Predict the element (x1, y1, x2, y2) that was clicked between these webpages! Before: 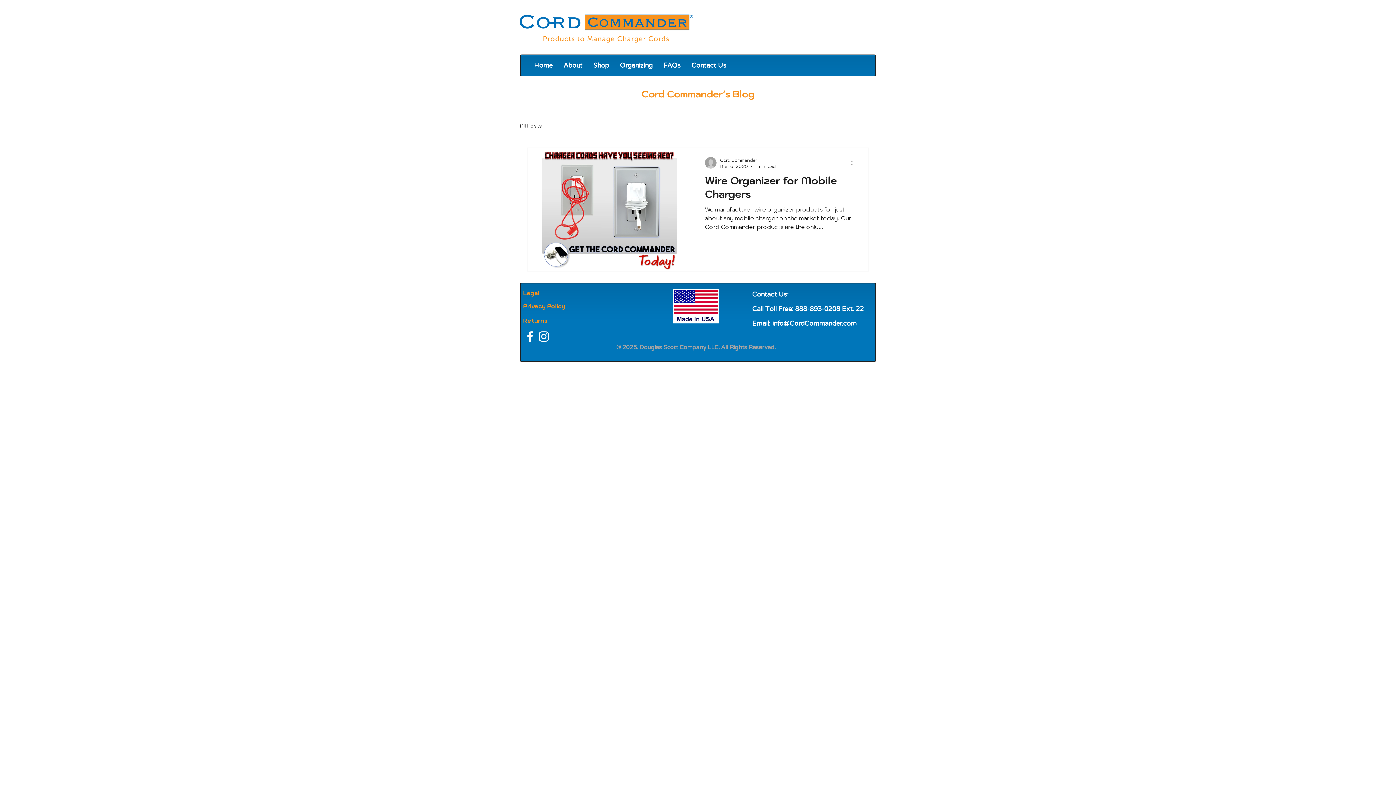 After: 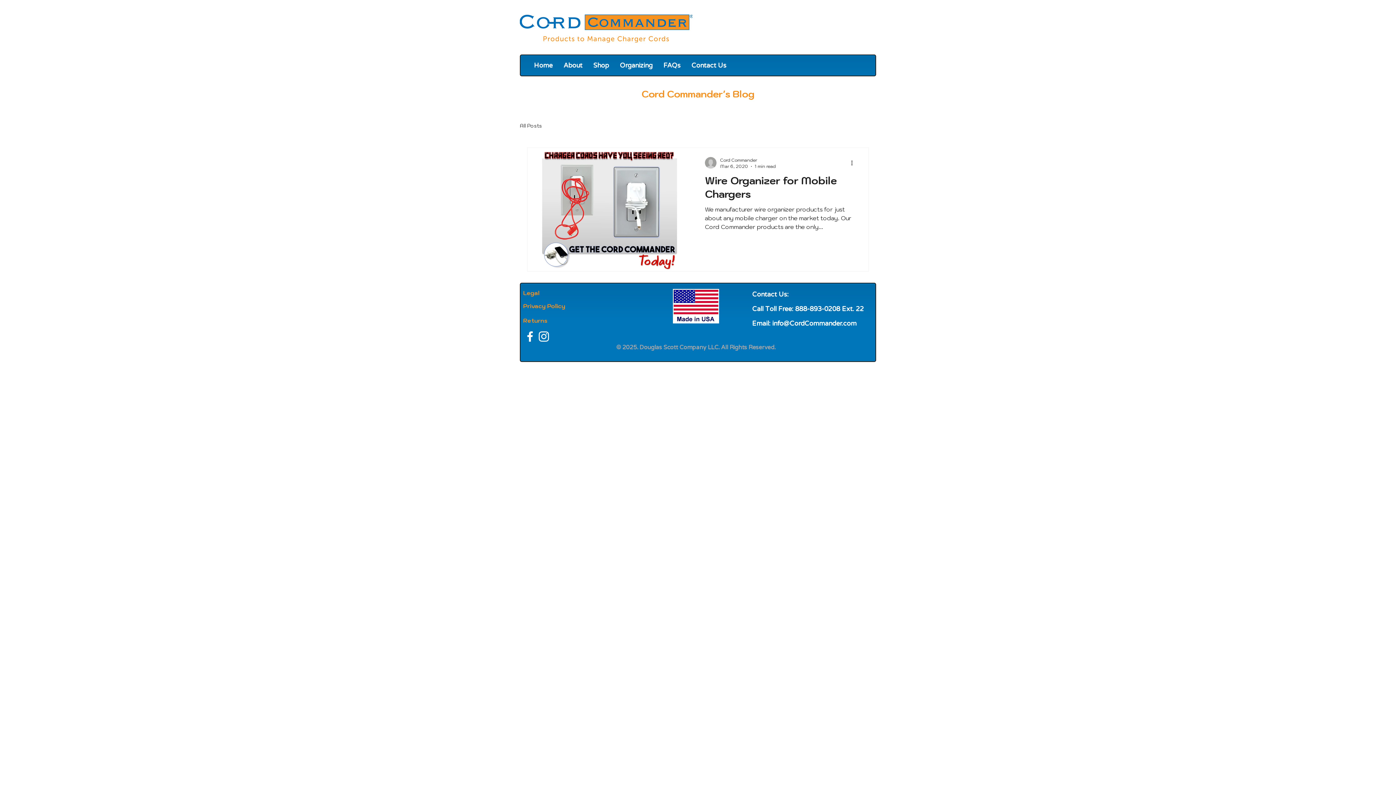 Action: bbox: (772, 319, 856, 327) label: info@CordCommander.com